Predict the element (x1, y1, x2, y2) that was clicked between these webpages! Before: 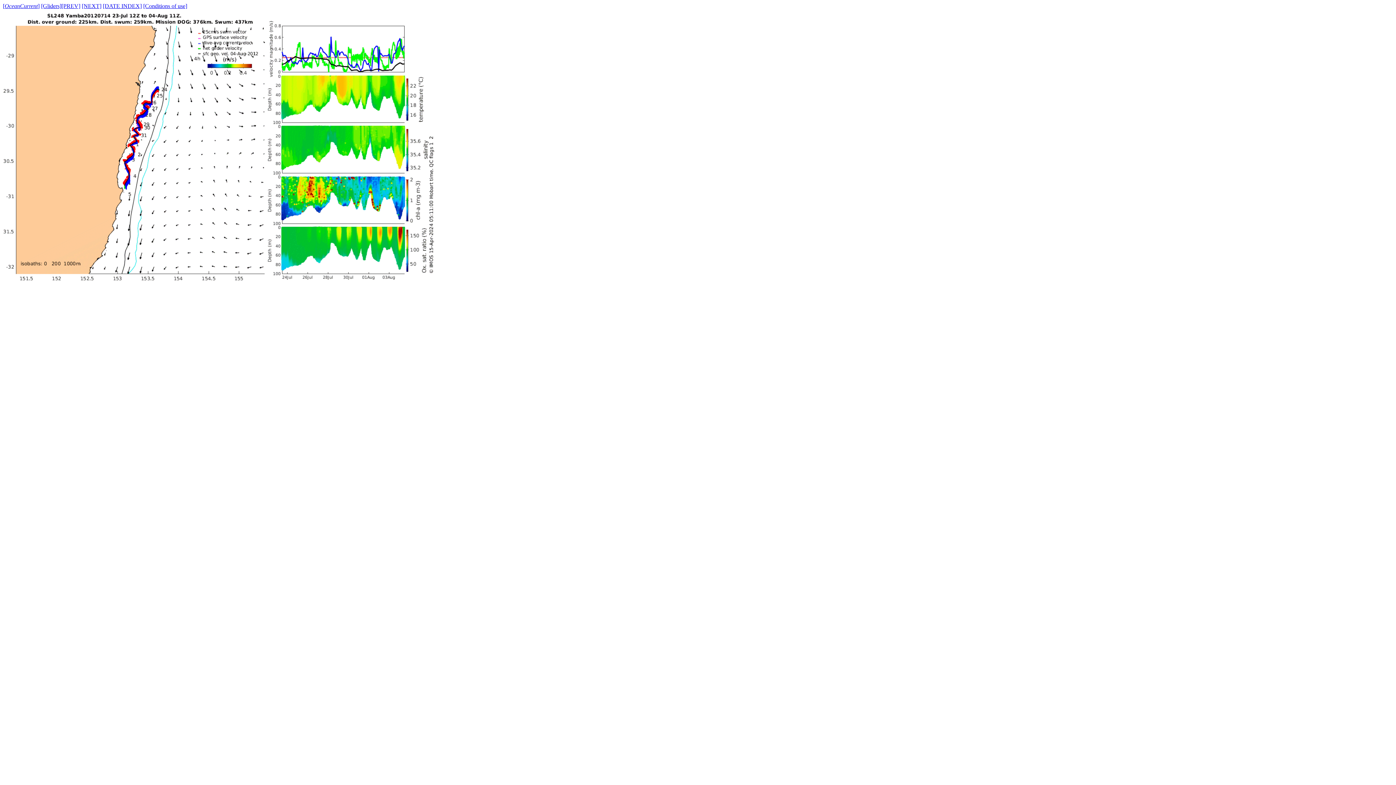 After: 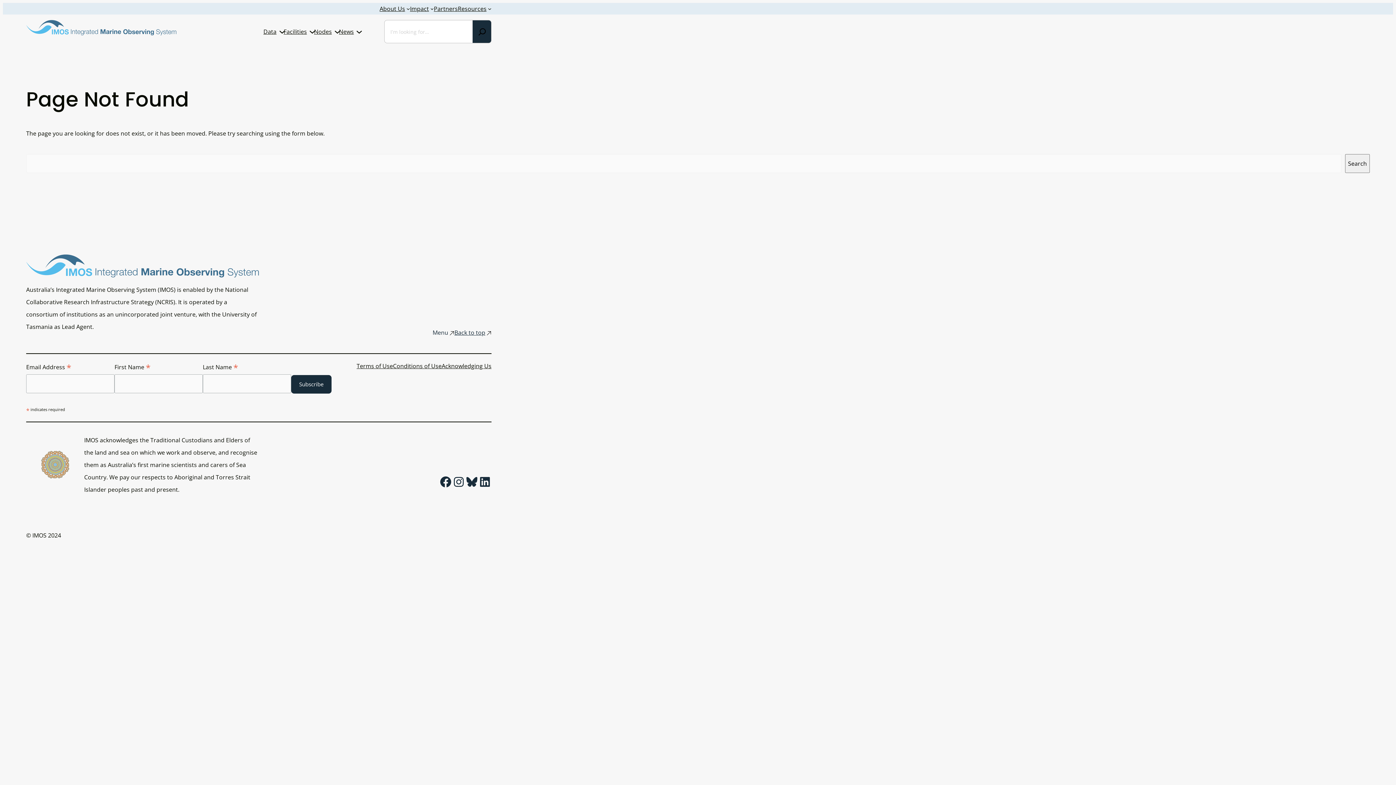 Action: label: [Conditions of use] bbox: (143, 2, 187, 9)